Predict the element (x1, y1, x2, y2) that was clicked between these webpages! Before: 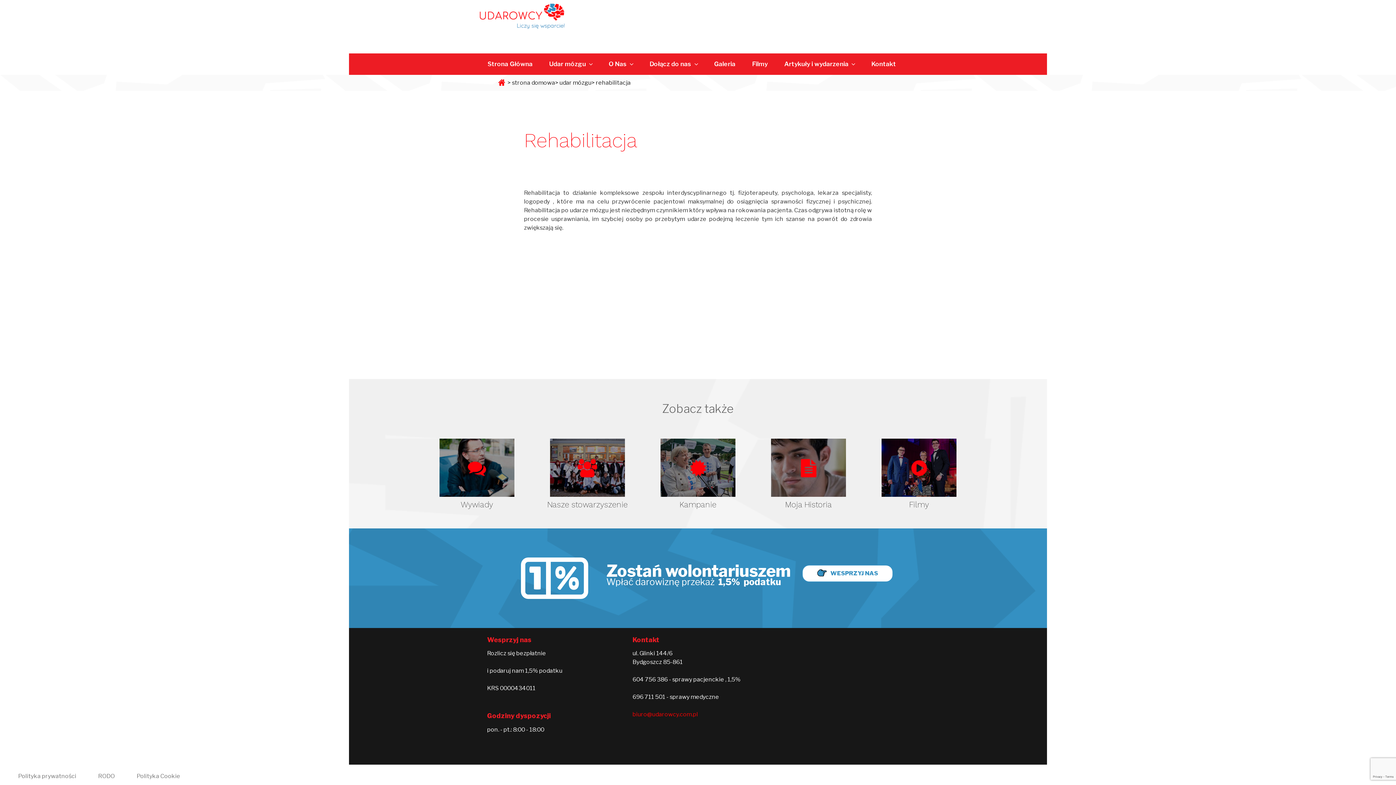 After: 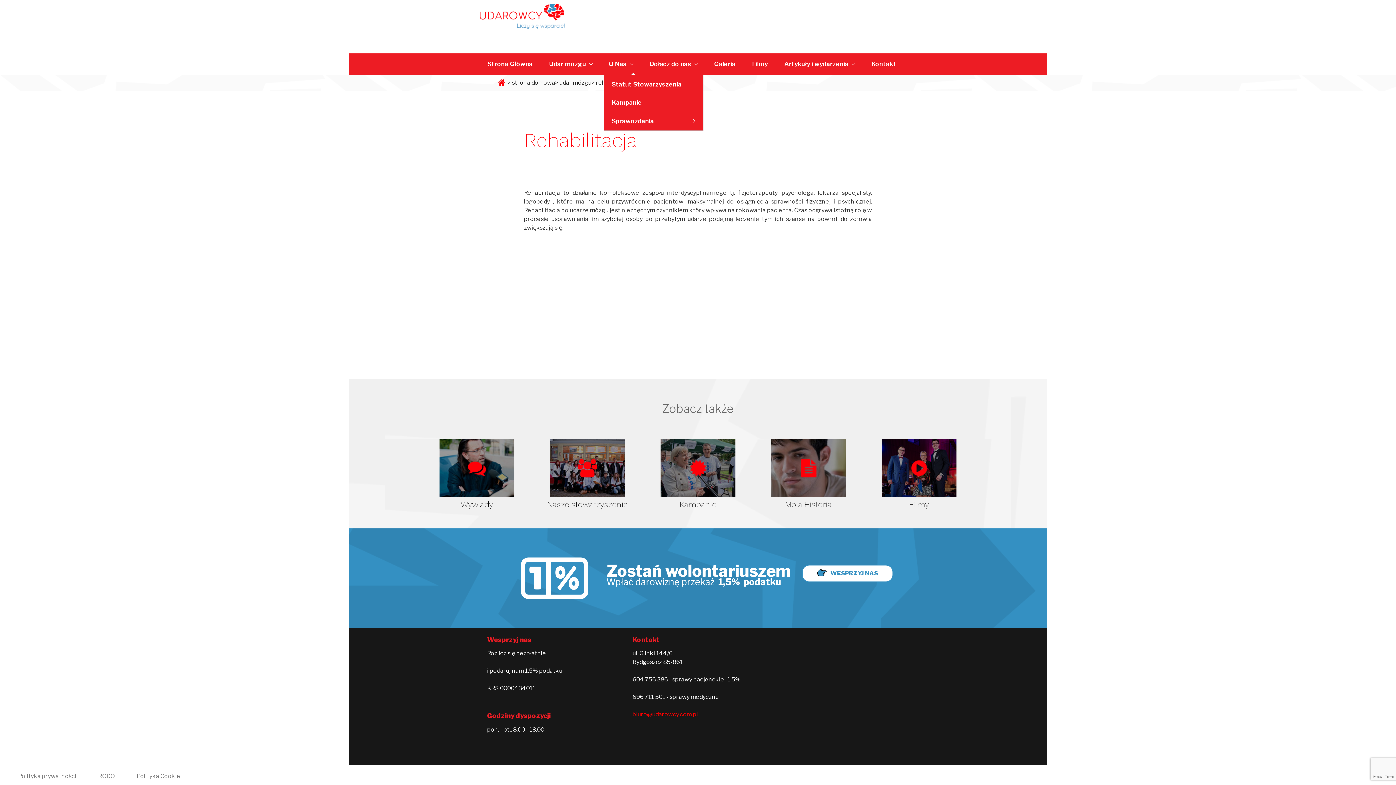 Action: bbox: (601, 53, 640, 74) label: O Nas